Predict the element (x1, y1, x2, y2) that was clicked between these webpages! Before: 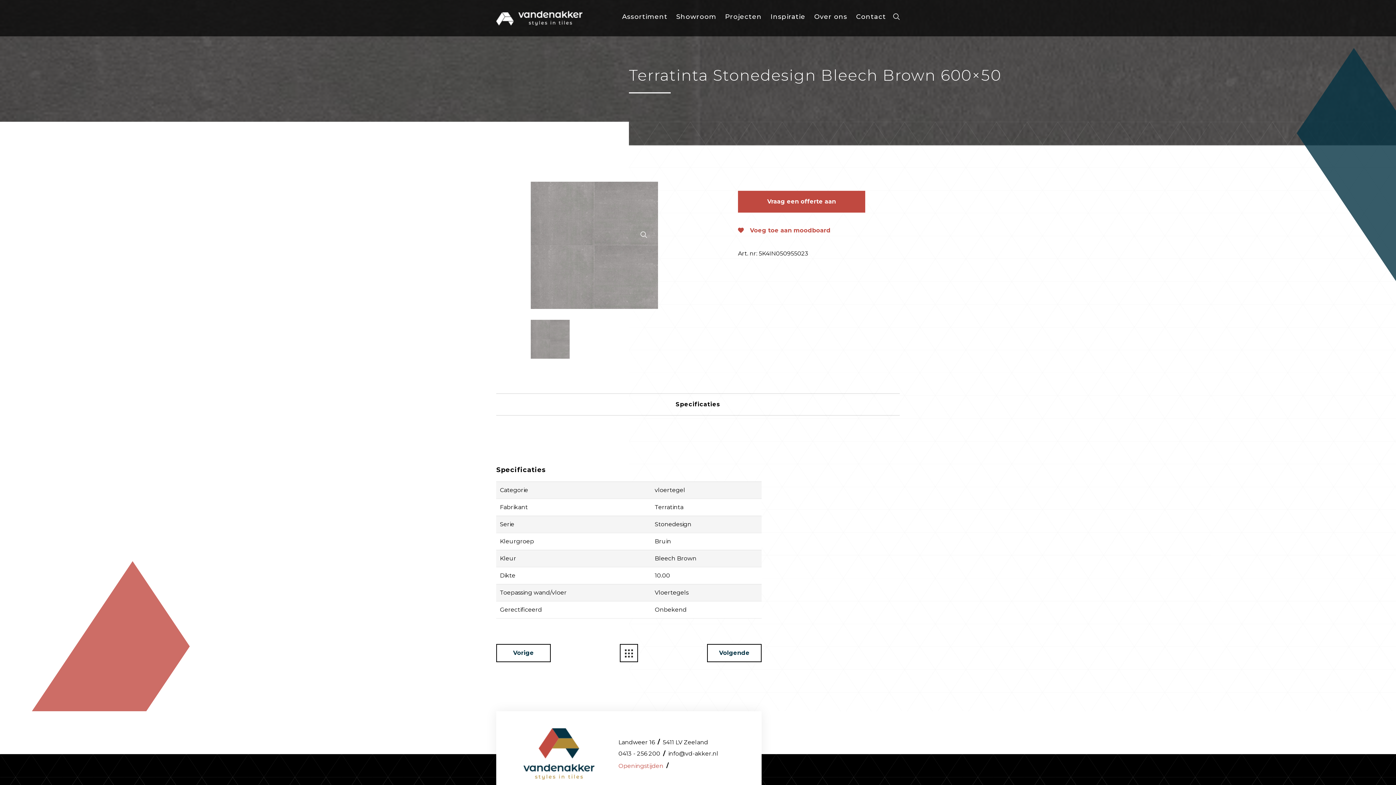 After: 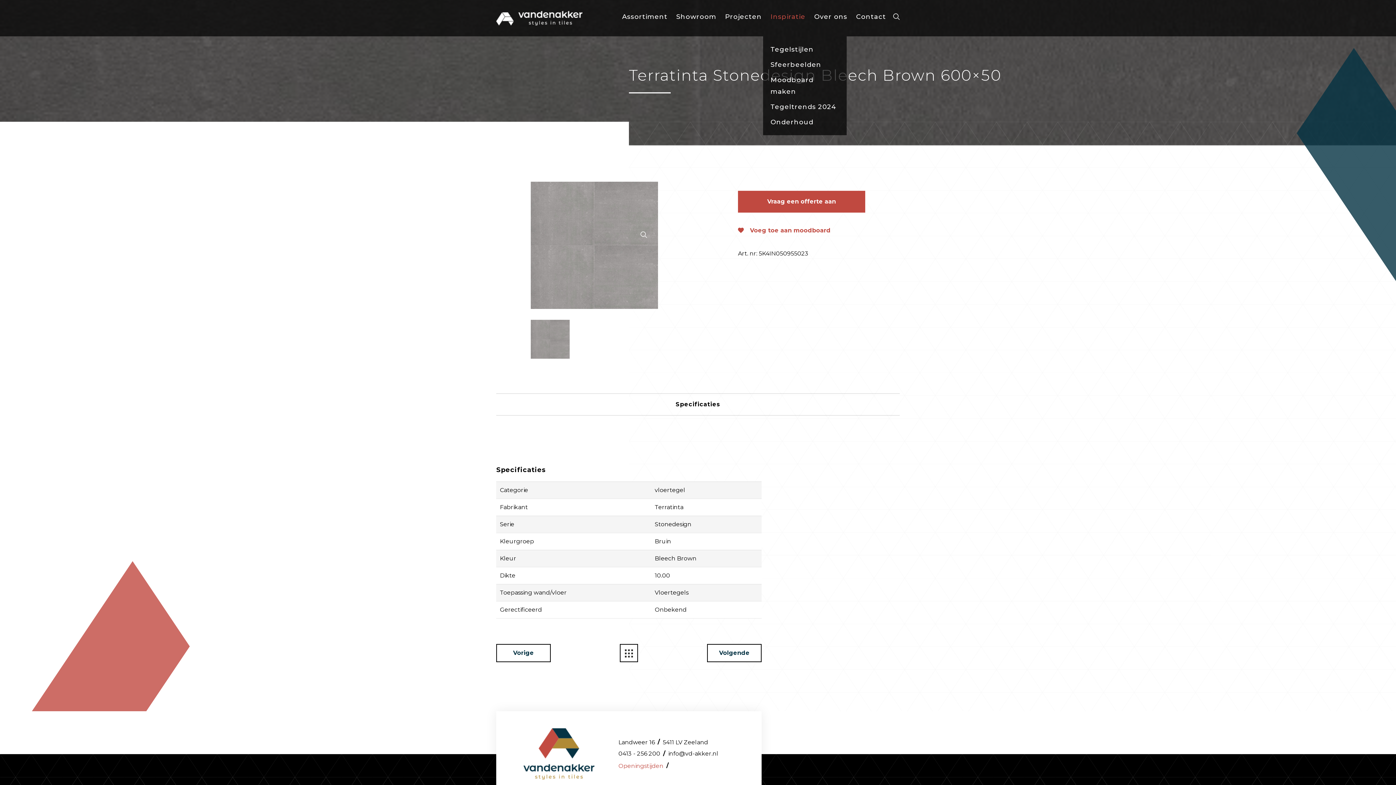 Action: bbox: (770, 12, 805, 20) label: Inspiratie